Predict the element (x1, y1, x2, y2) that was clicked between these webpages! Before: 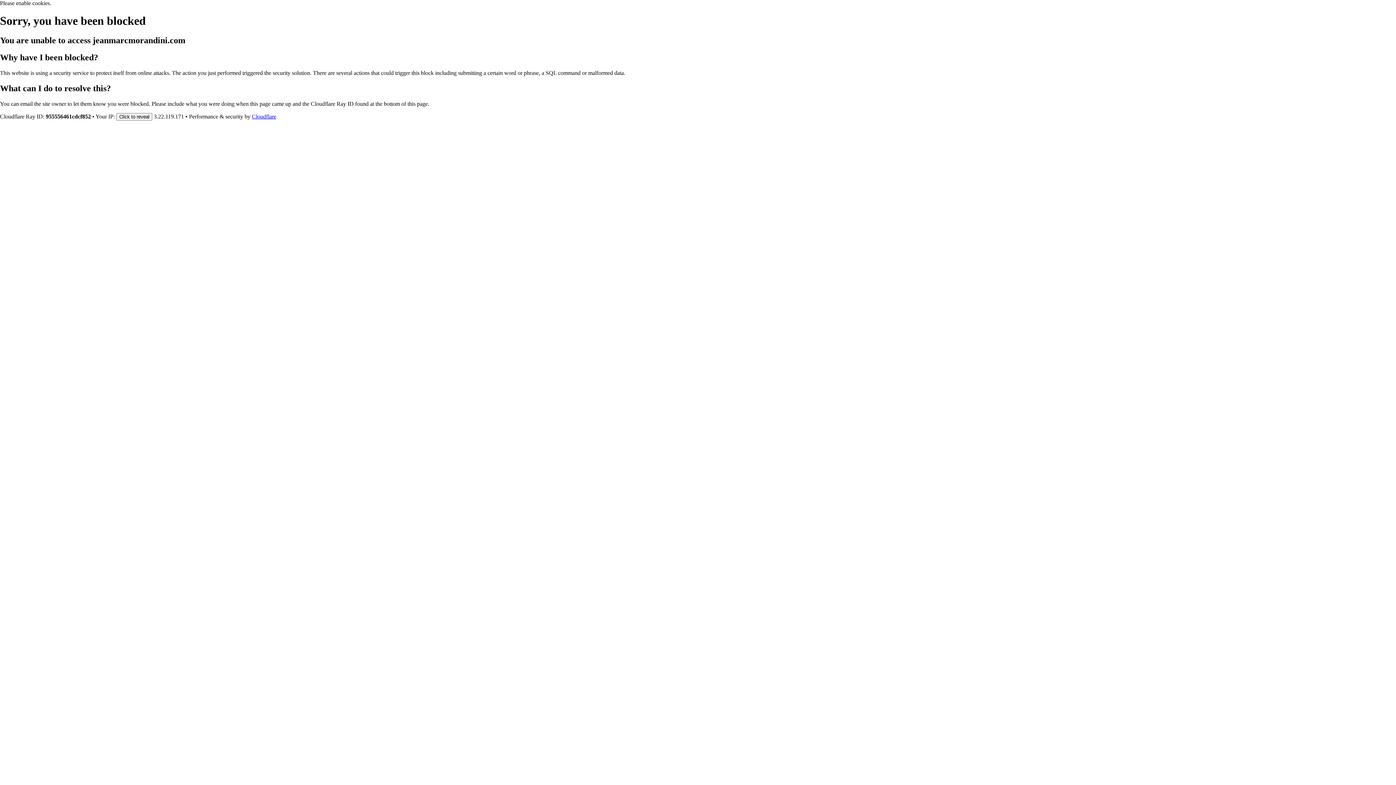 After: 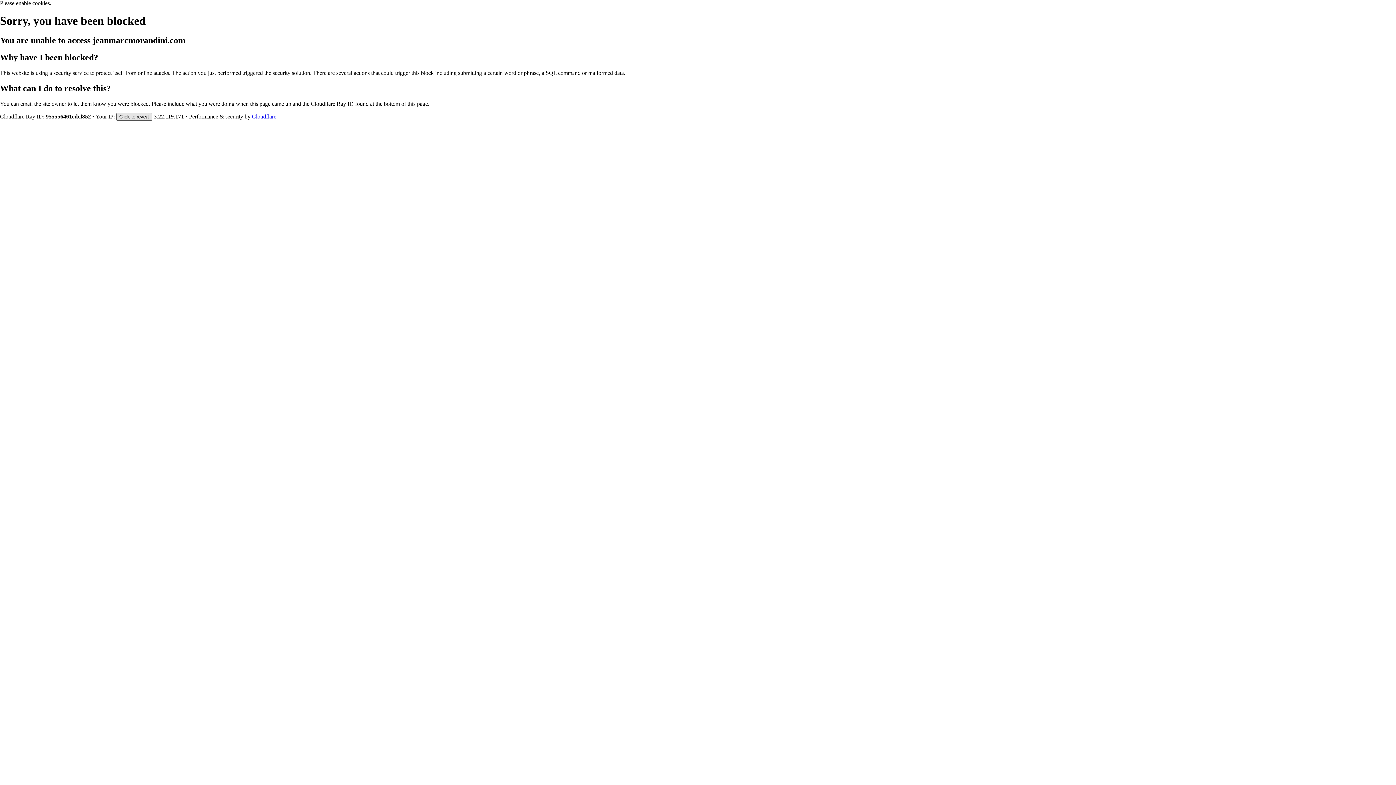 Action: label: Click to reveal bbox: (116, 112, 152, 120)